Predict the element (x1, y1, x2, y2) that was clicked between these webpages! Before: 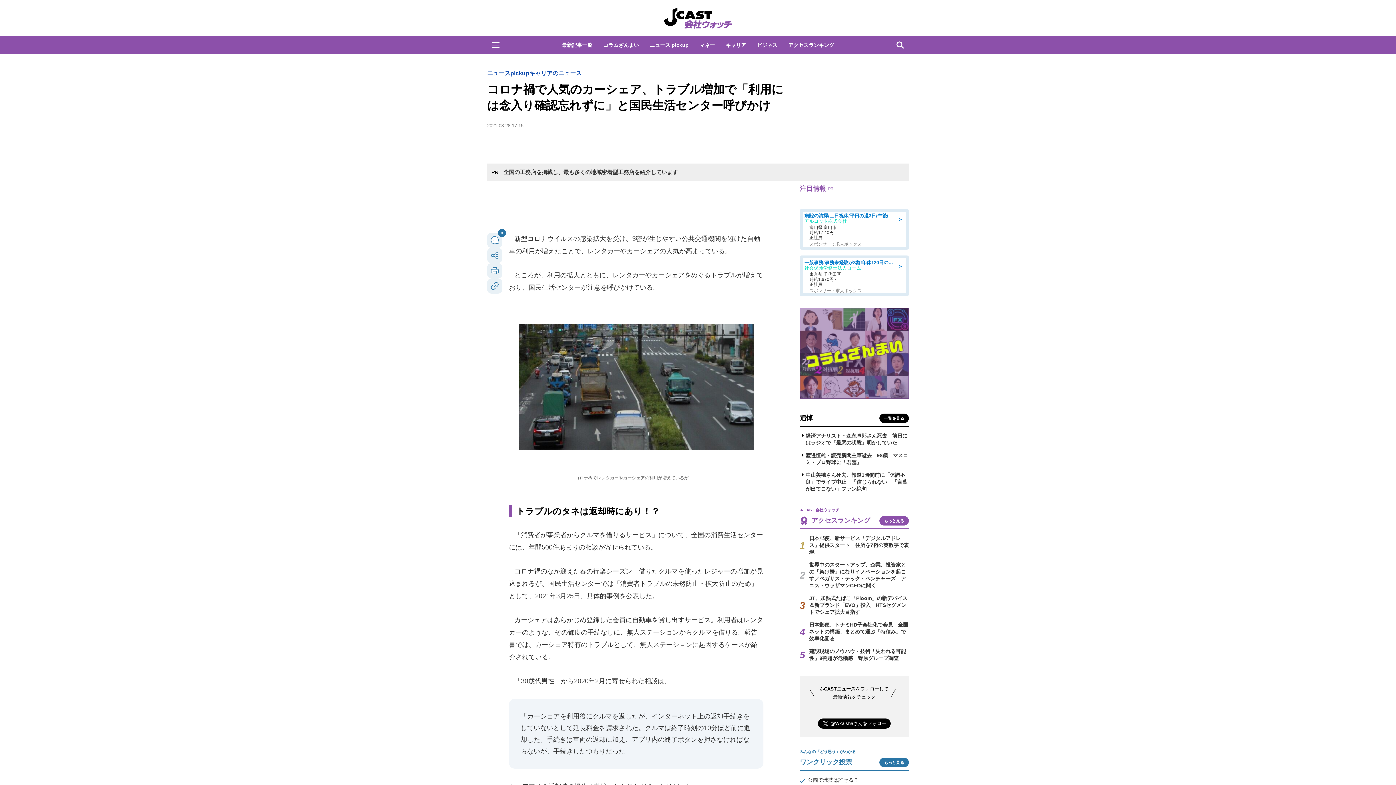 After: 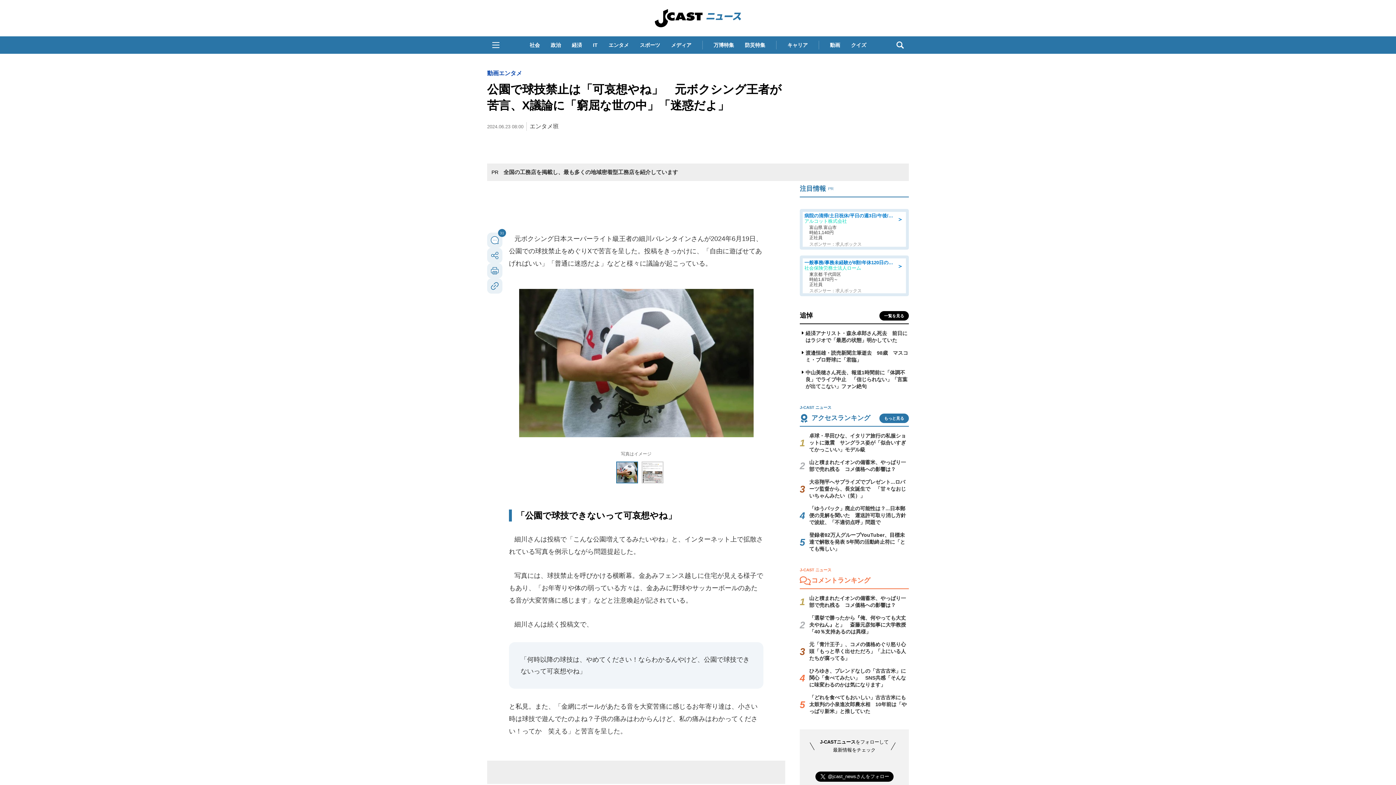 Action: bbox: (808, 777, 858, 785) label: 公園で球技は許せる？